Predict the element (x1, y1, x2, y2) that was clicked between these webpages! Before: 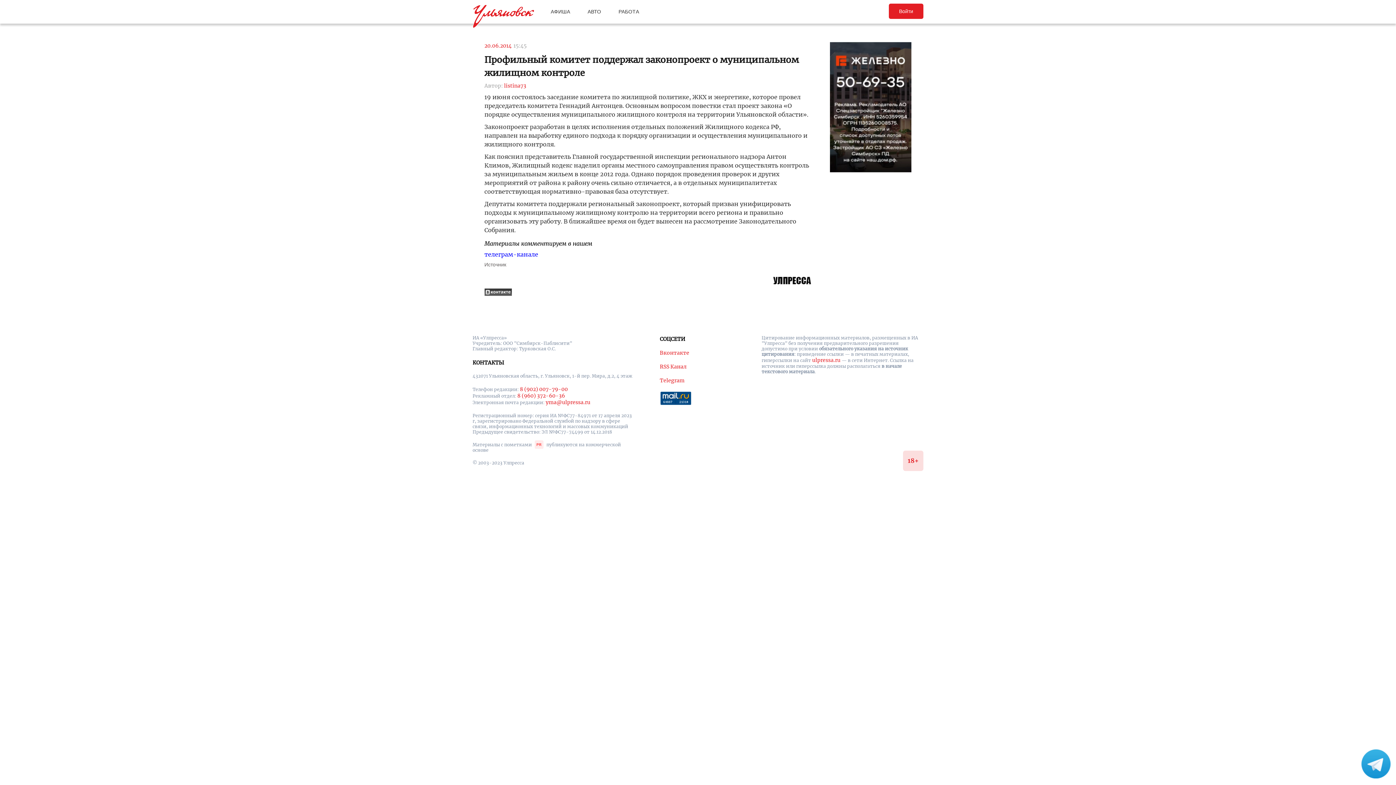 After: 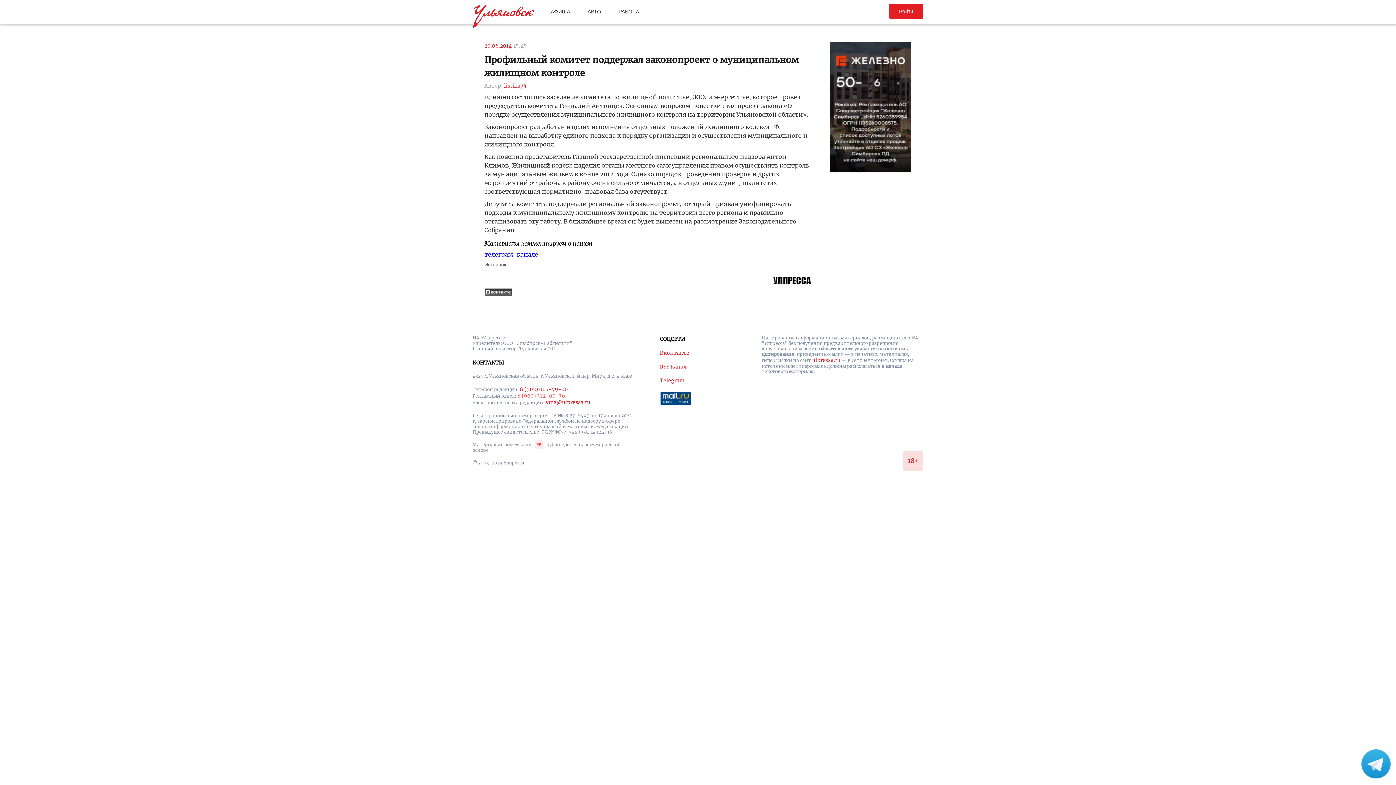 Action: label: 8 (960) 372-60-36 bbox: (517, 392, 565, 399)